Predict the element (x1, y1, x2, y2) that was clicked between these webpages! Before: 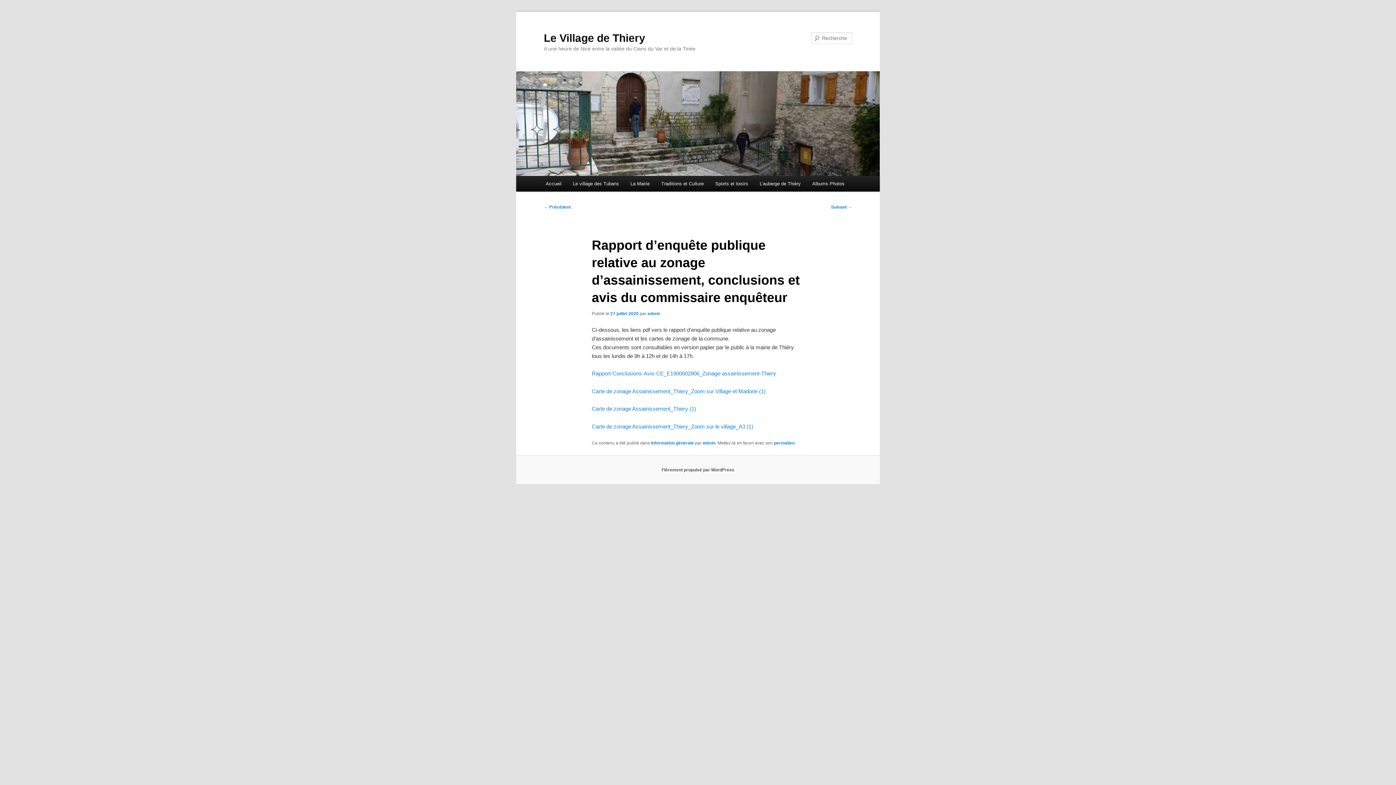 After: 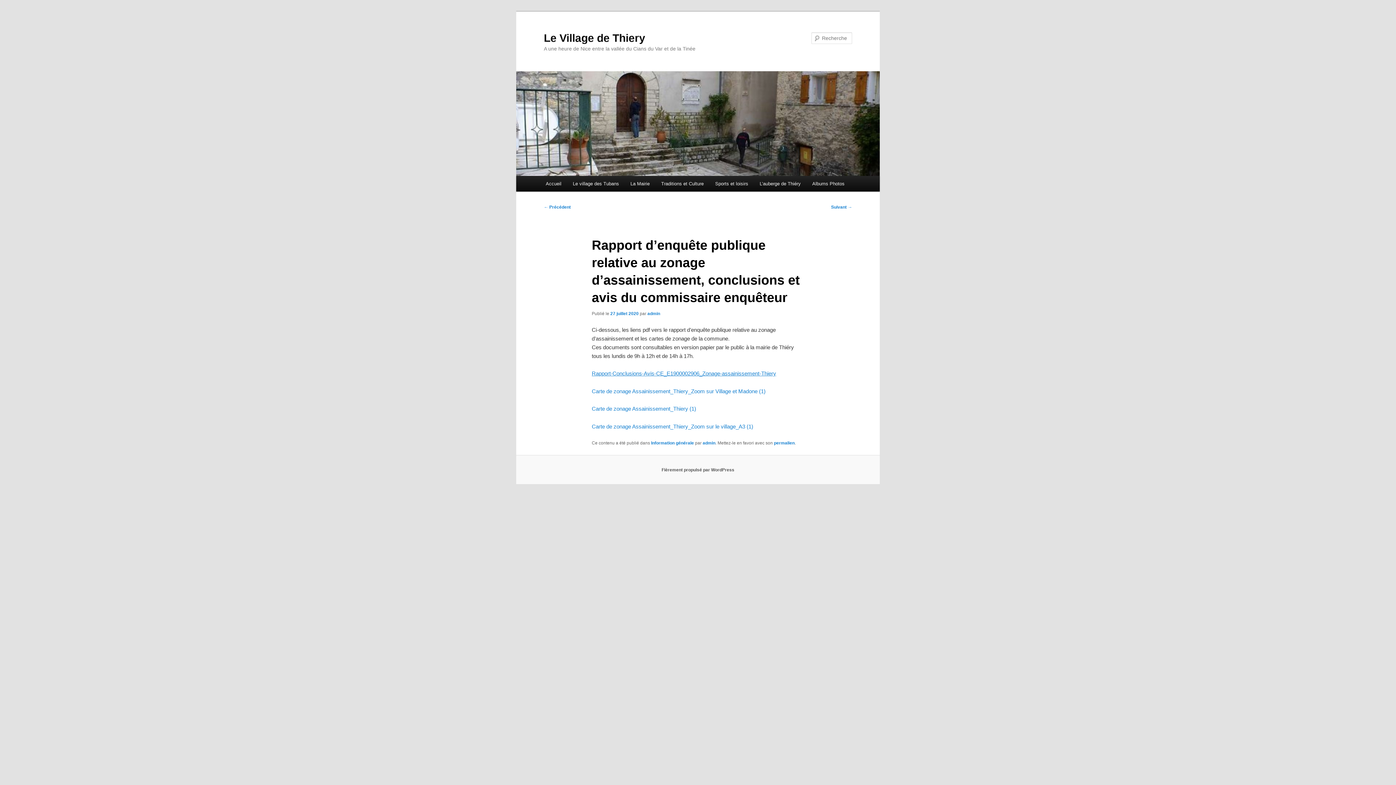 Action: label: Rapport-Conclusions-Avis-CE_E1900002906_Zonage-assainissement-Thiery bbox: (591, 370, 776, 376)